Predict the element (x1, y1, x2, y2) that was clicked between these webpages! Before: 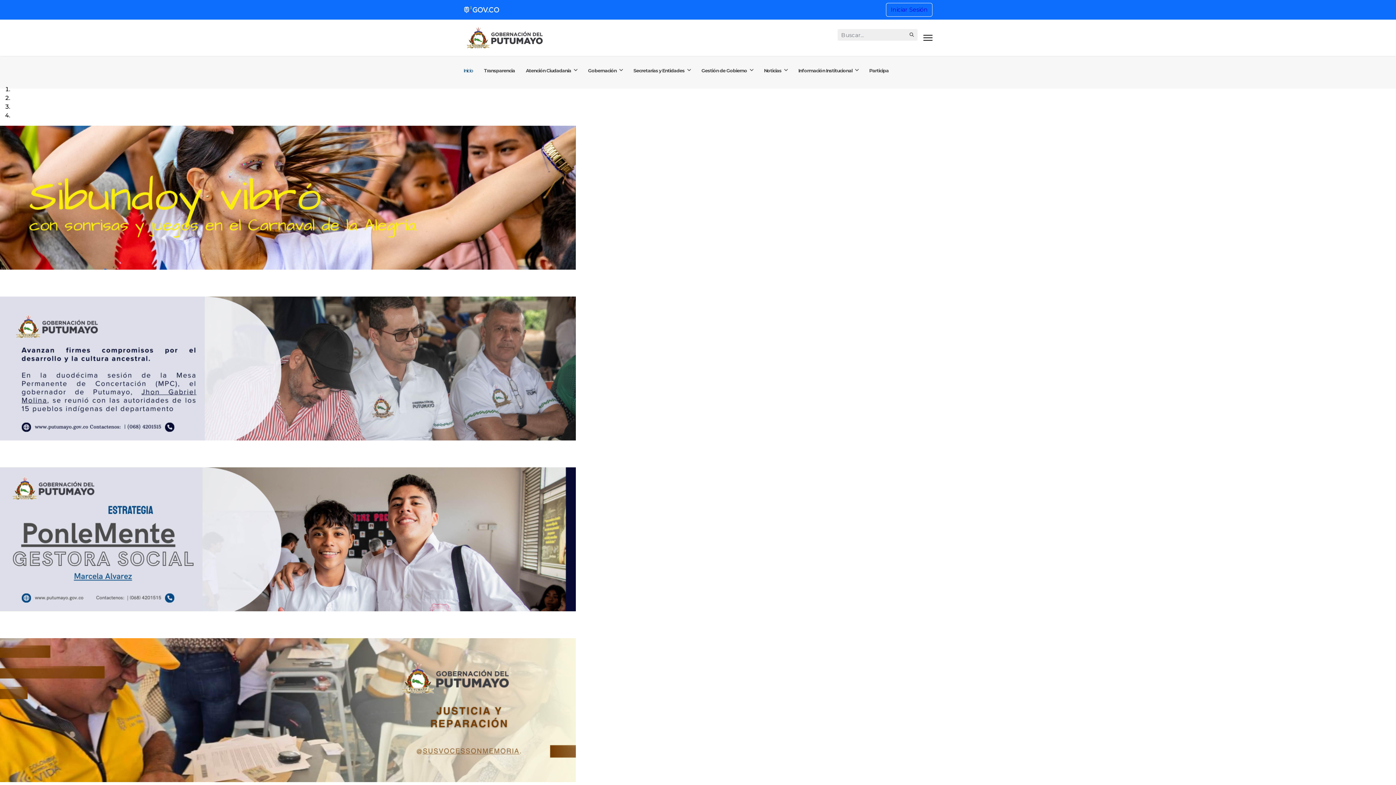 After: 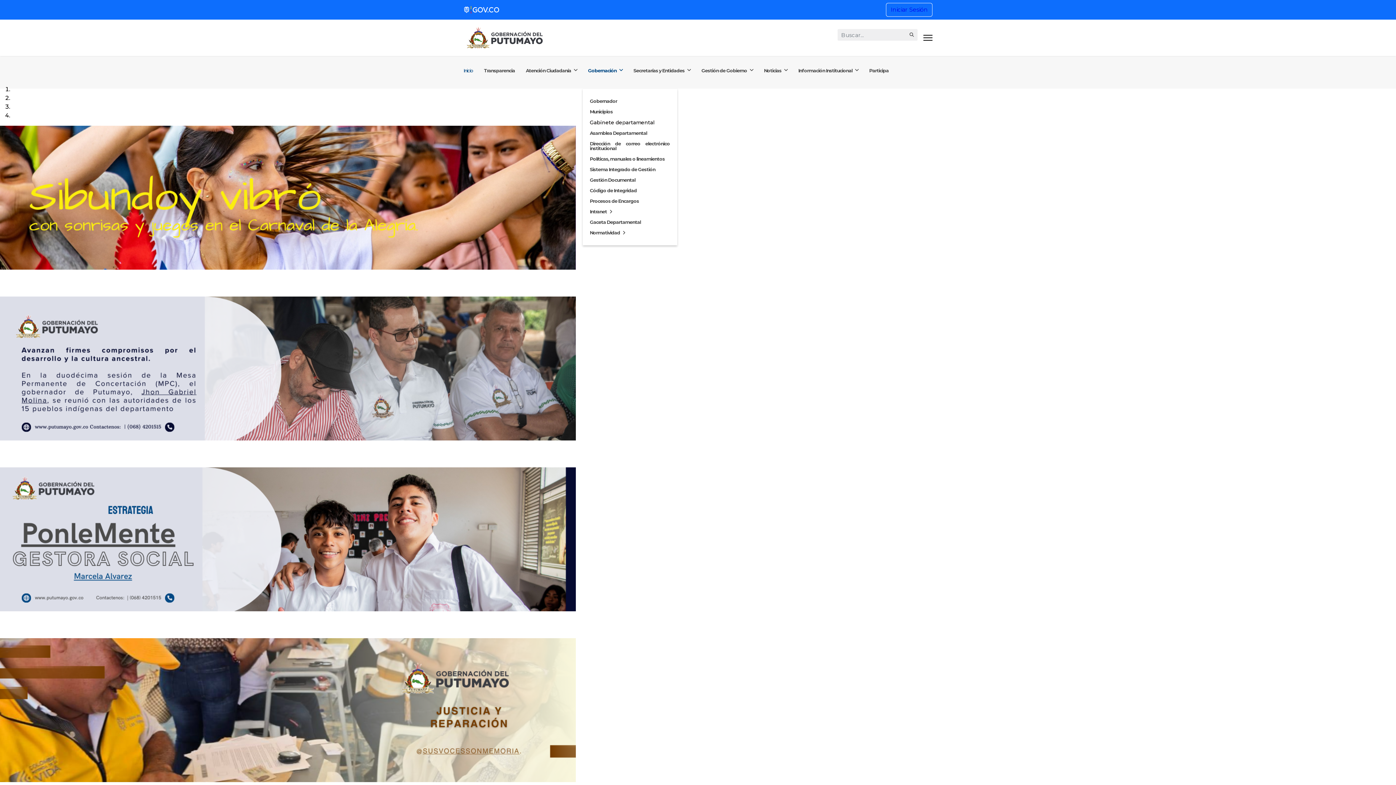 Action: bbox: (582, 52, 628, 88) label: Gobernación